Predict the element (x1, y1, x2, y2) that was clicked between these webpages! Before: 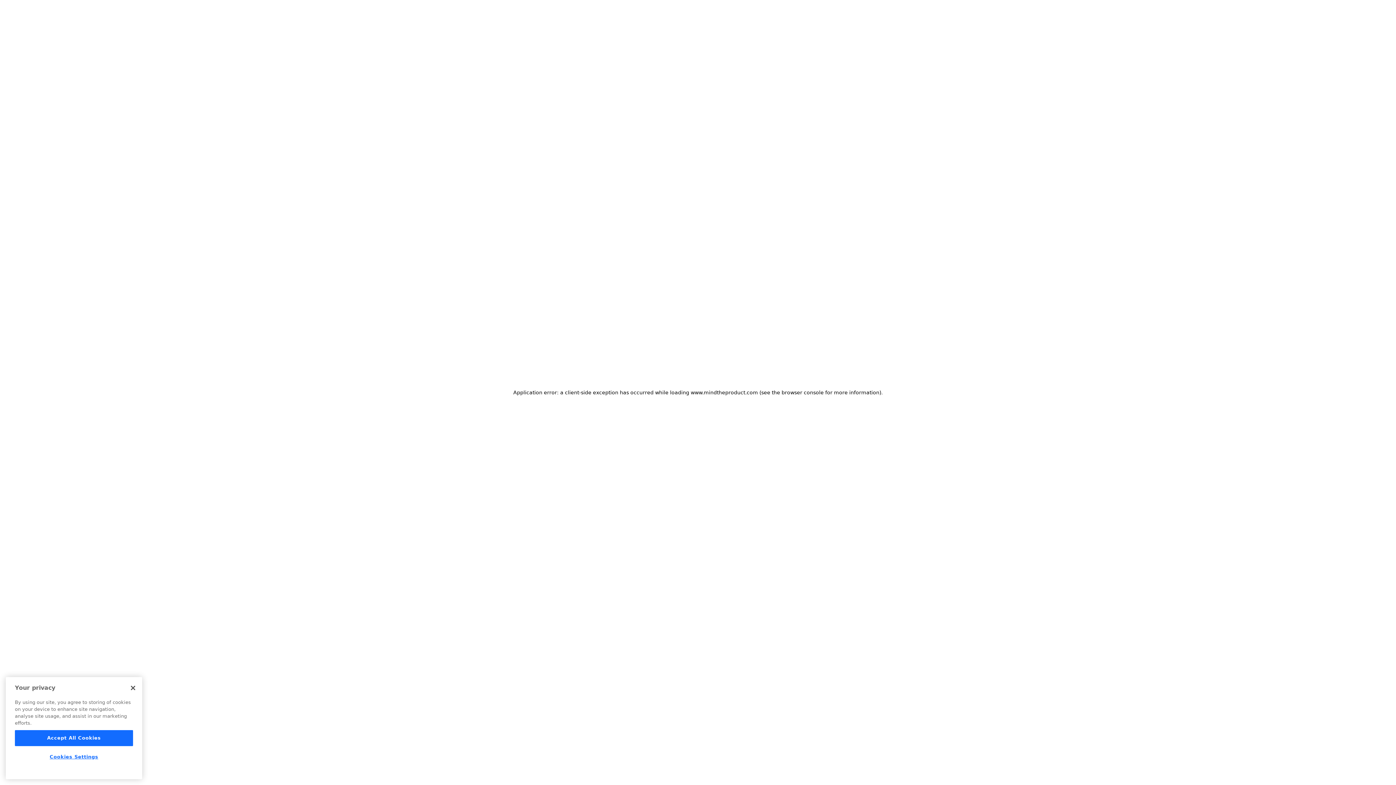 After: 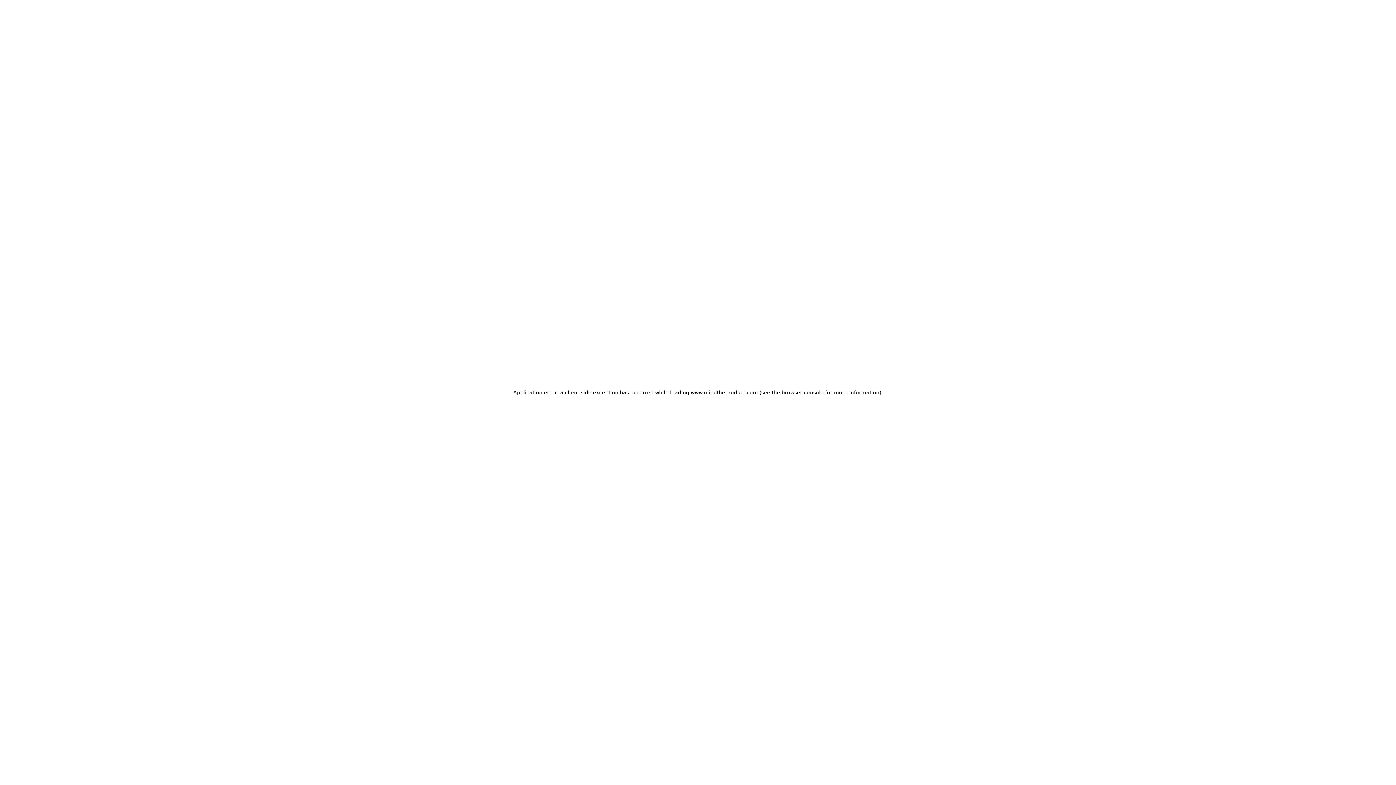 Action: label: Accept All Cookies bbox: (14, 730, 133, 746)